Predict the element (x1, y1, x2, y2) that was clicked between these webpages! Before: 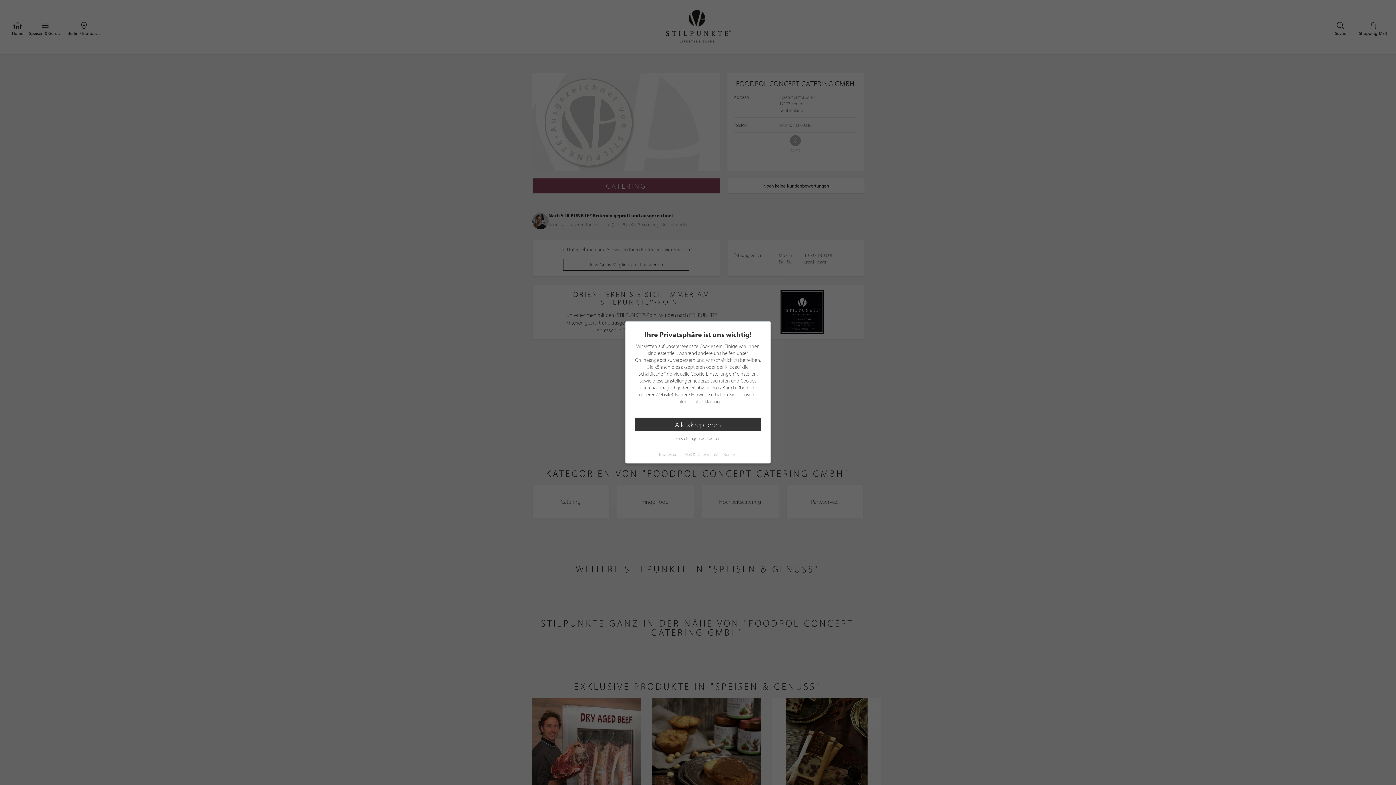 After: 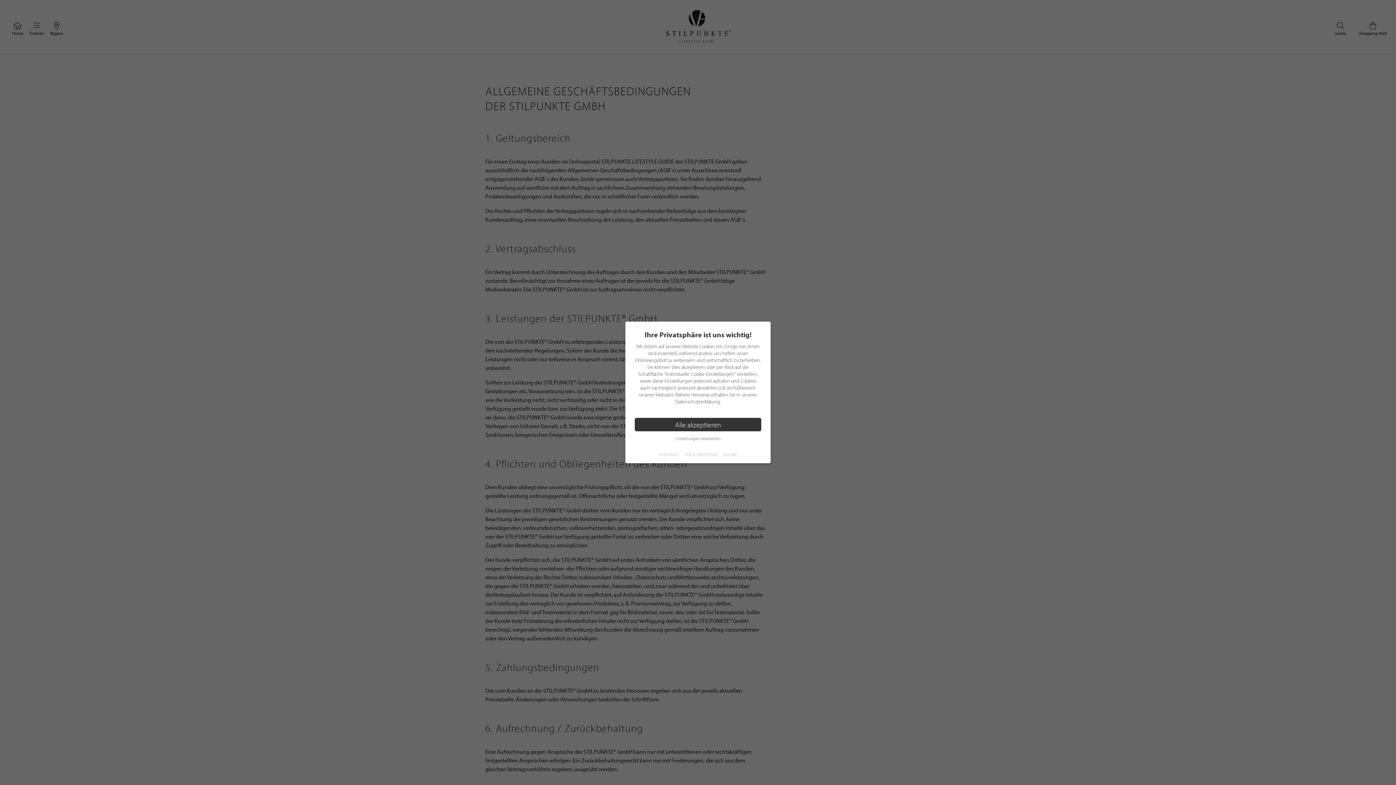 Action: label: AGB & Datenschutz bbox: (684, 451, 718, 457)